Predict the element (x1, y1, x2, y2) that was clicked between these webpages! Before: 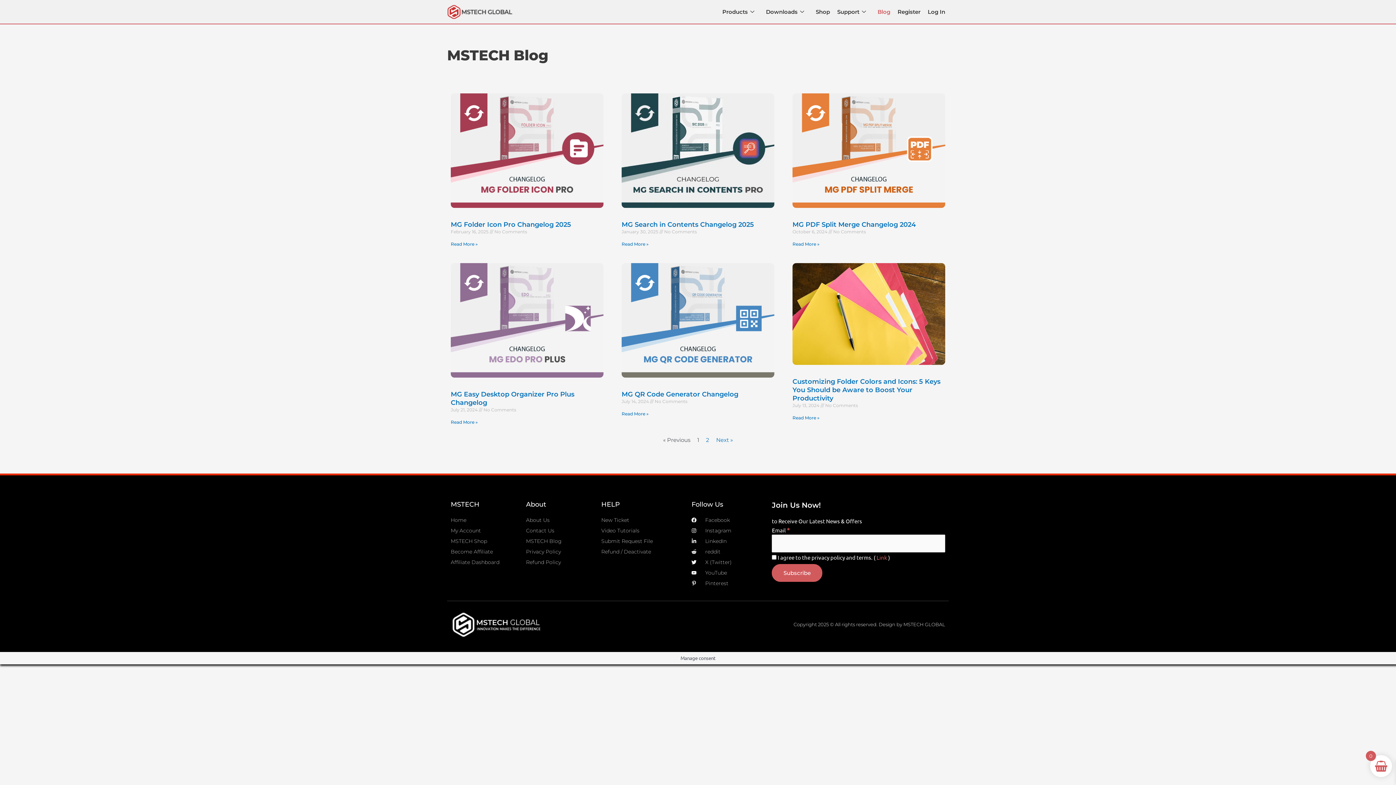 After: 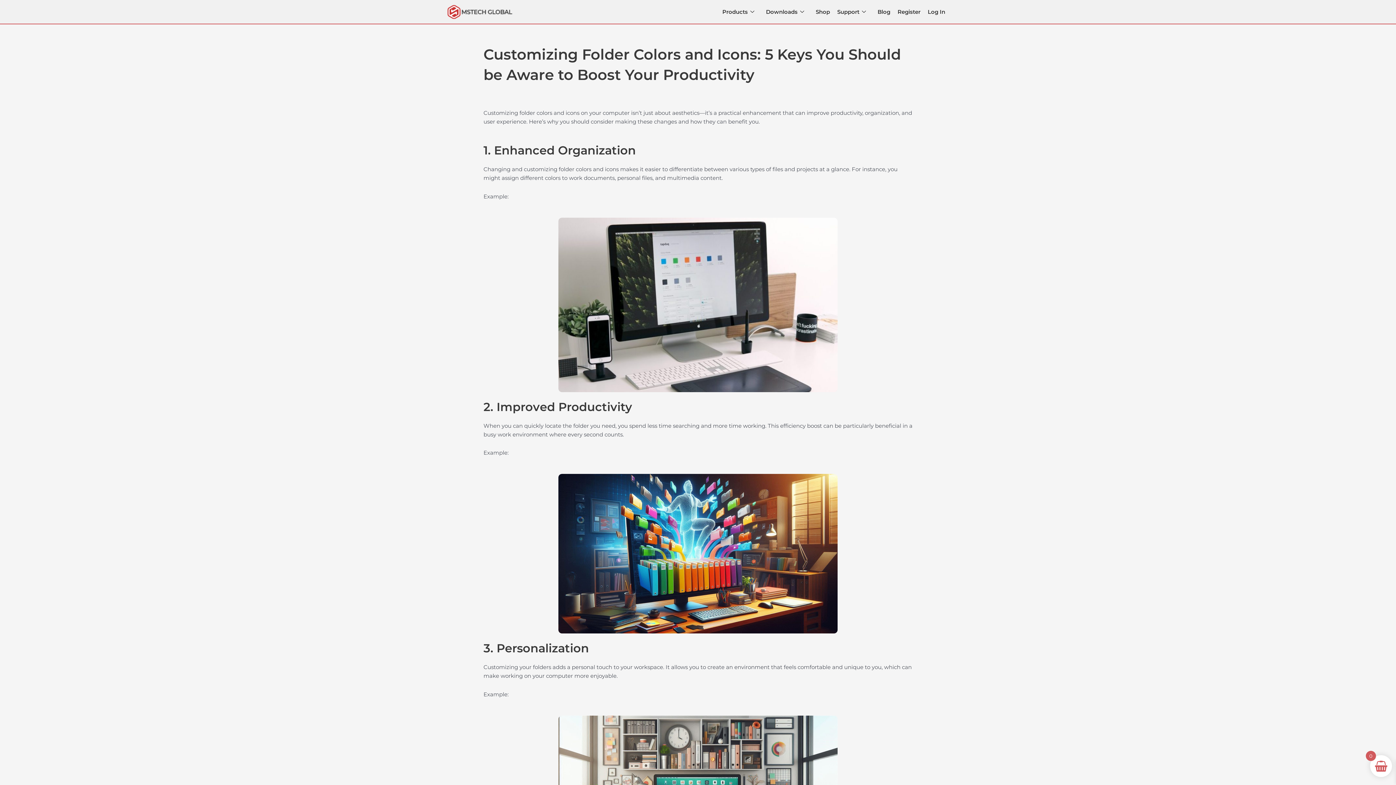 Action: bbox: (792, 263, 945, 365)